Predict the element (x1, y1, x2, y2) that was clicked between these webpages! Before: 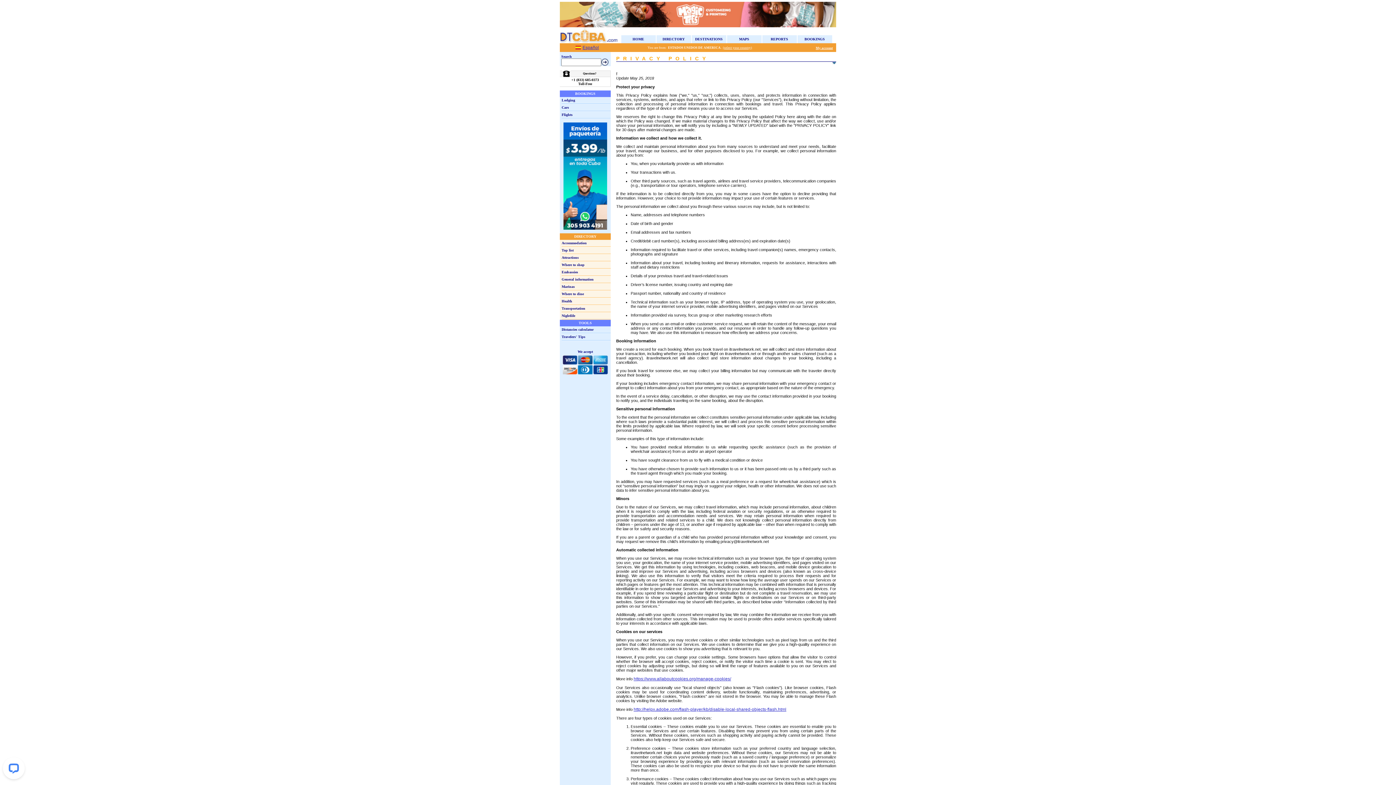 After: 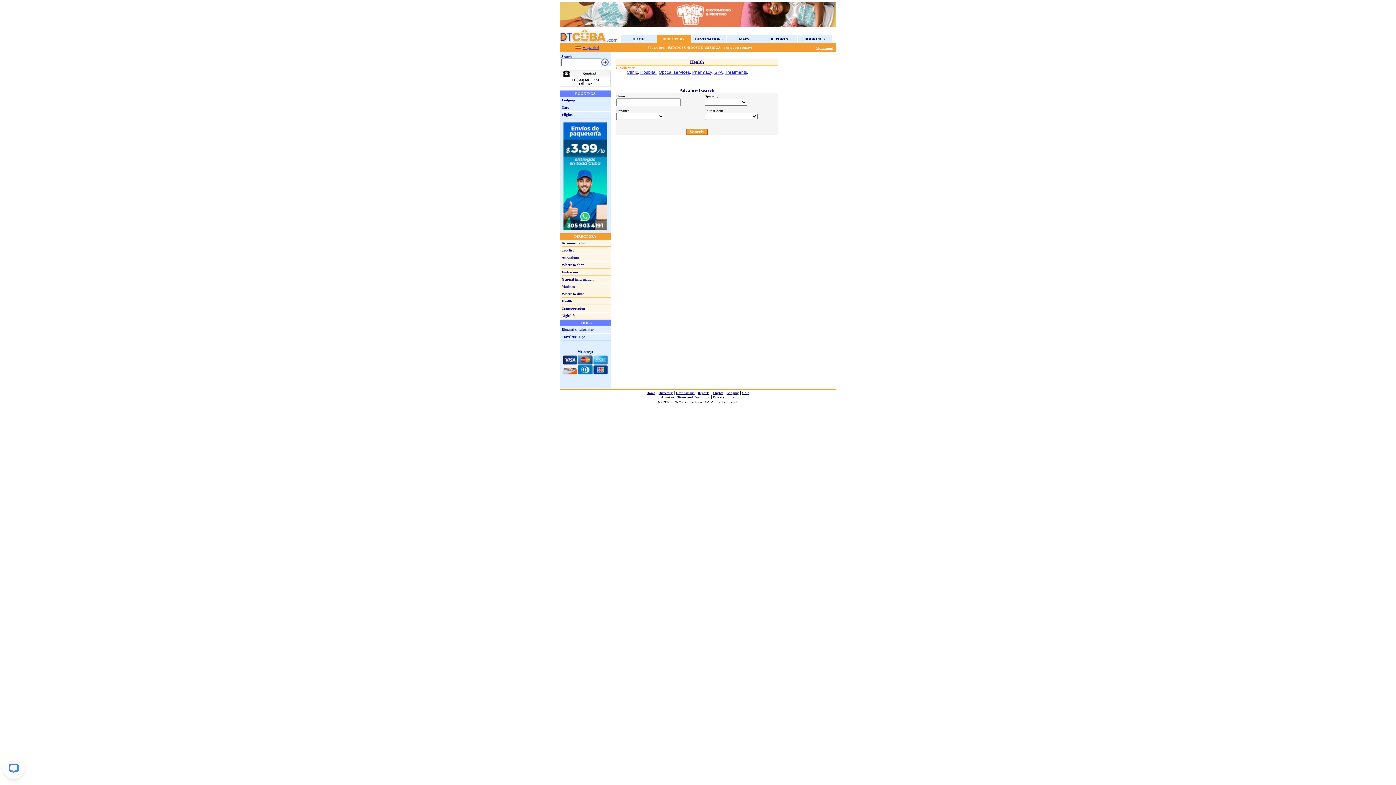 Action: label: Health bbox: (561, 299, 572, 303)